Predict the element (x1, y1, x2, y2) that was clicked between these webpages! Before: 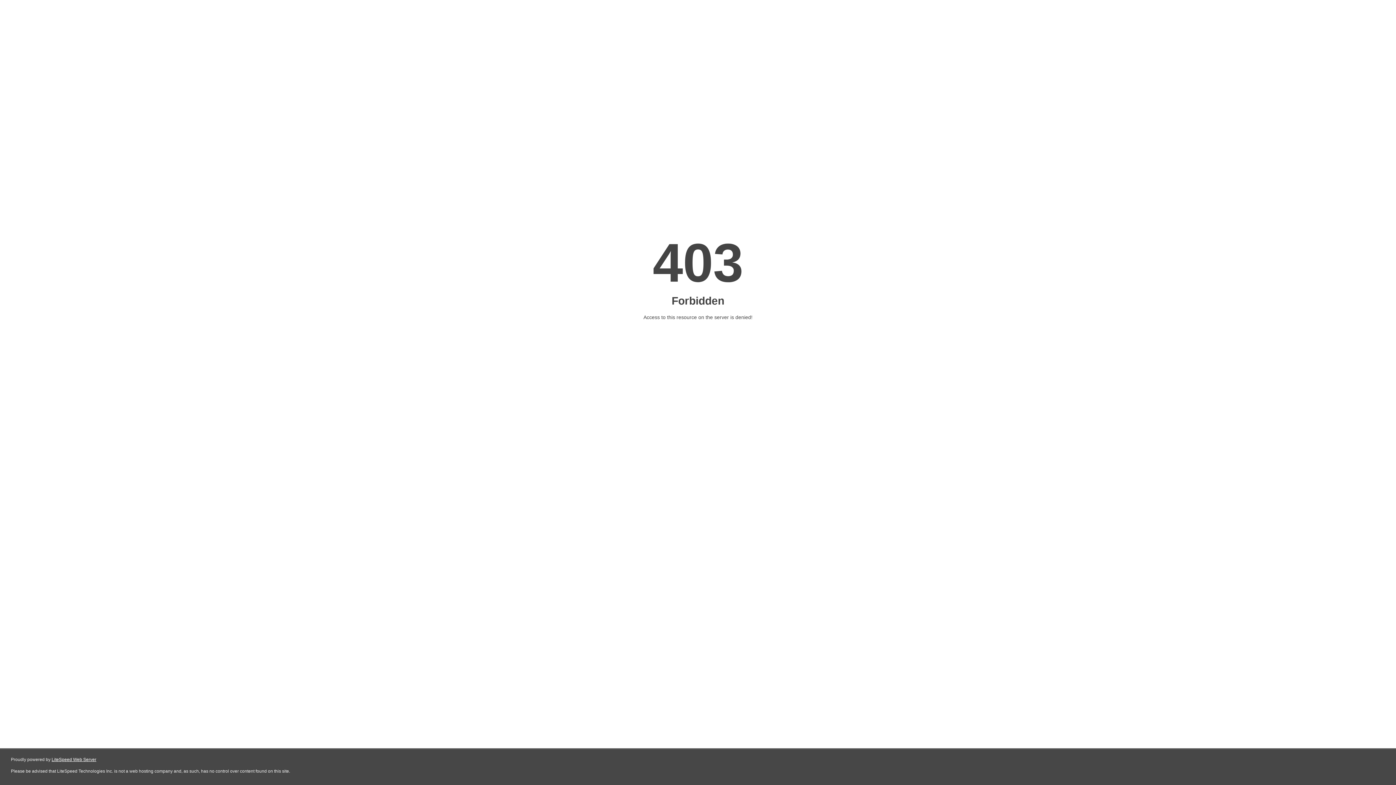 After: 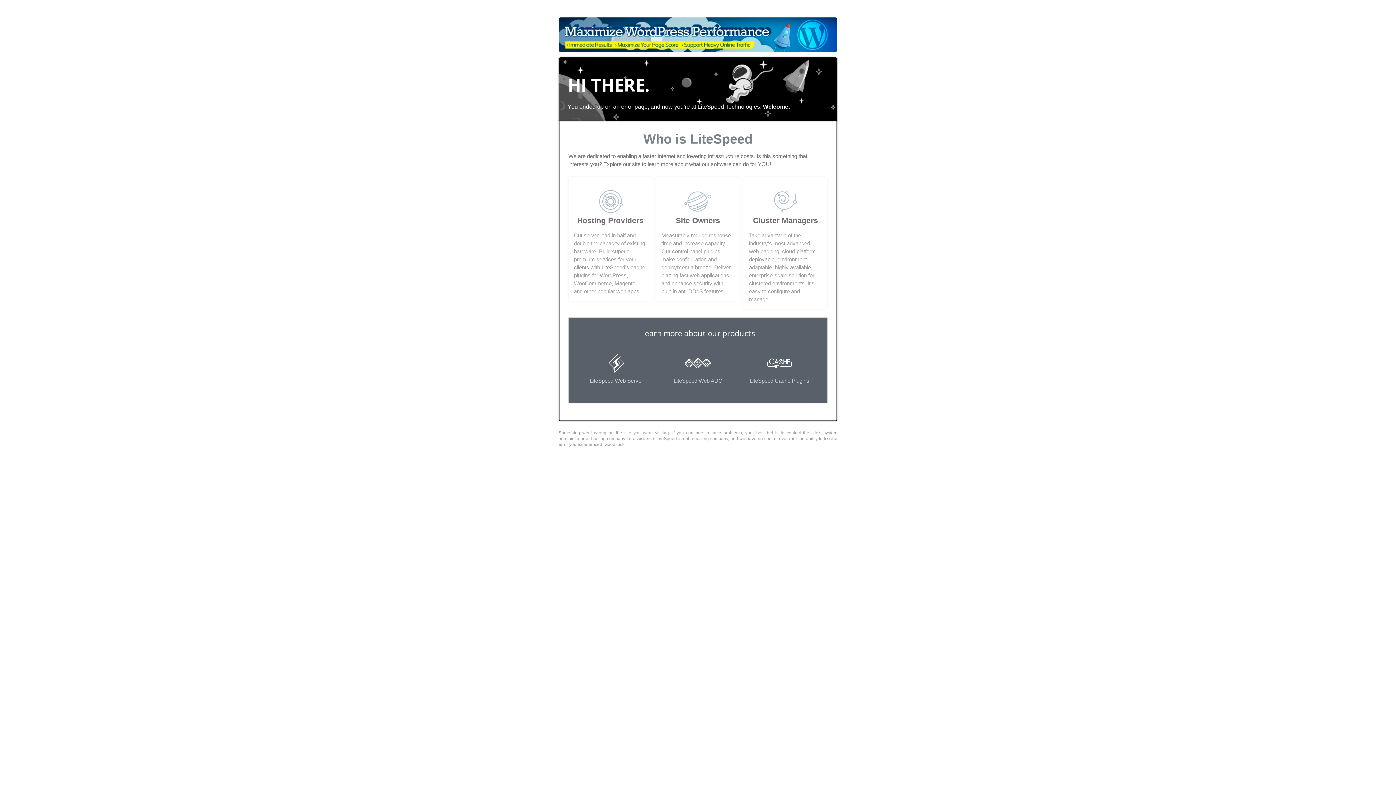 Action: label: LiteSpeed Web Server bbox: (51, 757, 96, 762)